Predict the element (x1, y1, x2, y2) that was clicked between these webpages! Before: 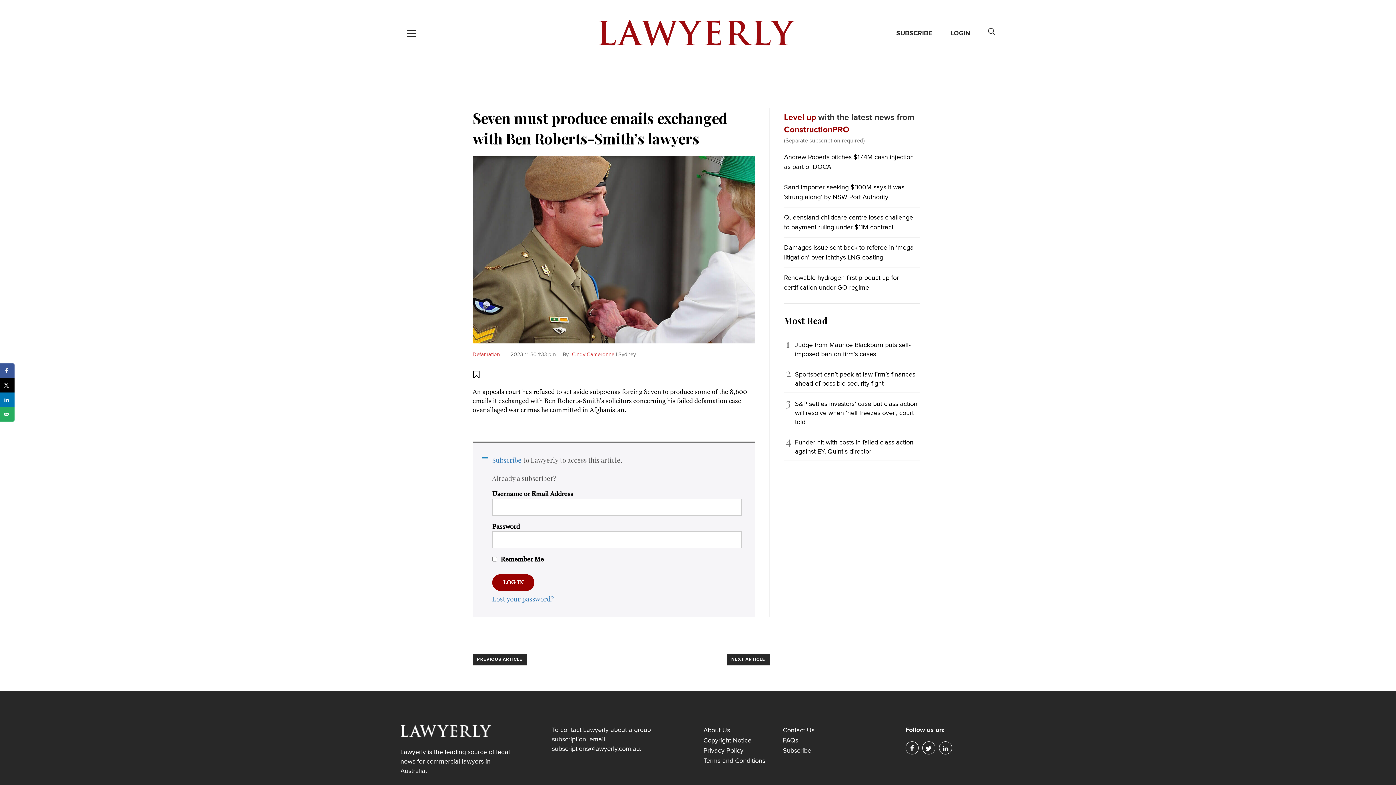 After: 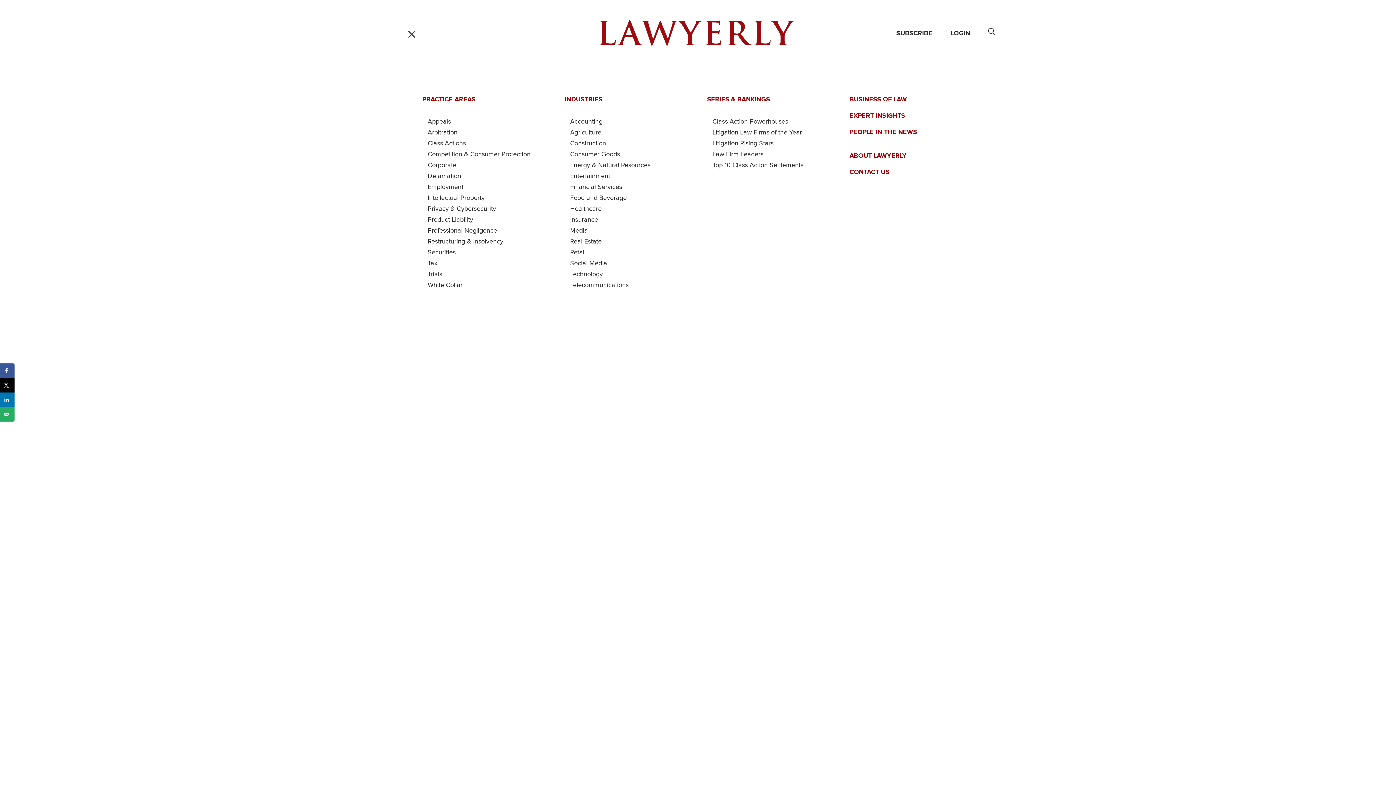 Action: bbox: (400, 26, 422, 39)